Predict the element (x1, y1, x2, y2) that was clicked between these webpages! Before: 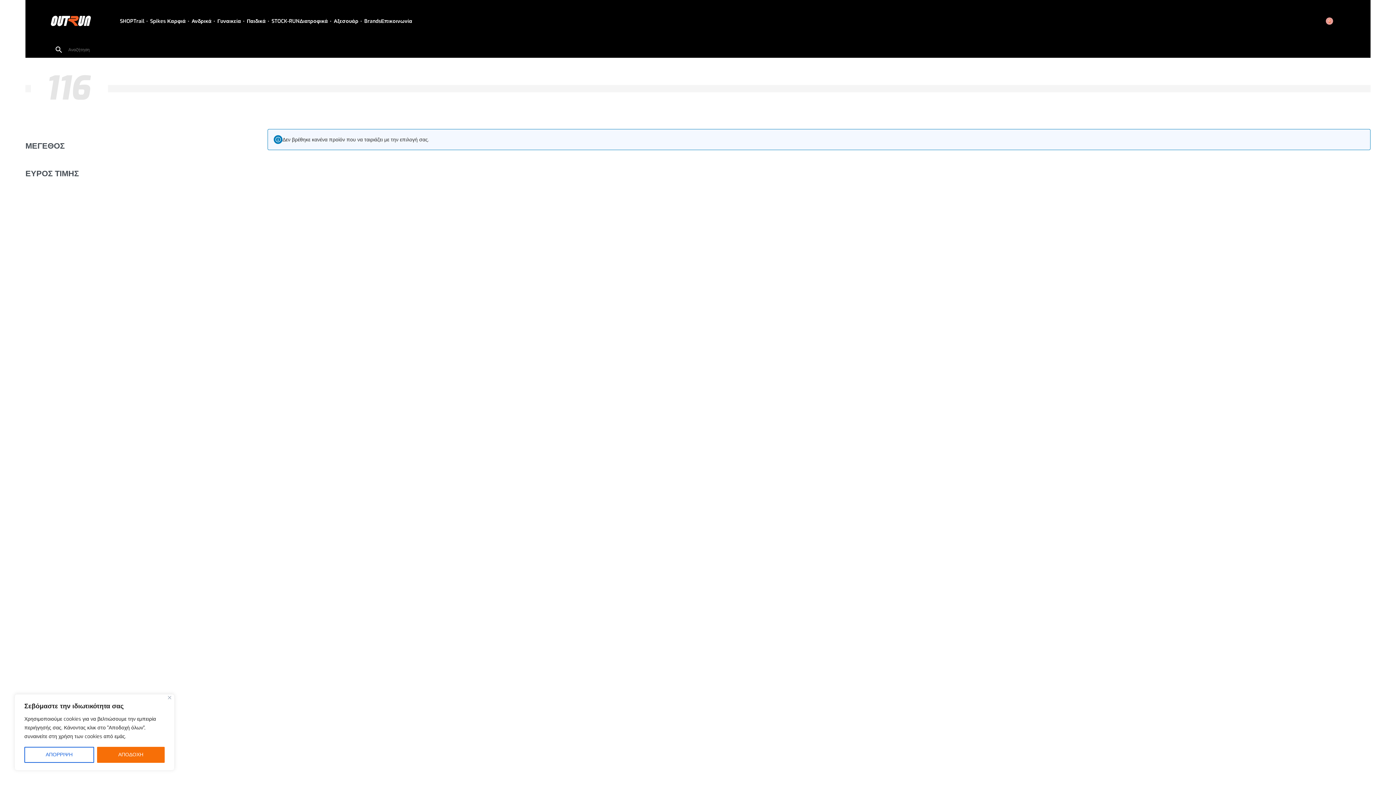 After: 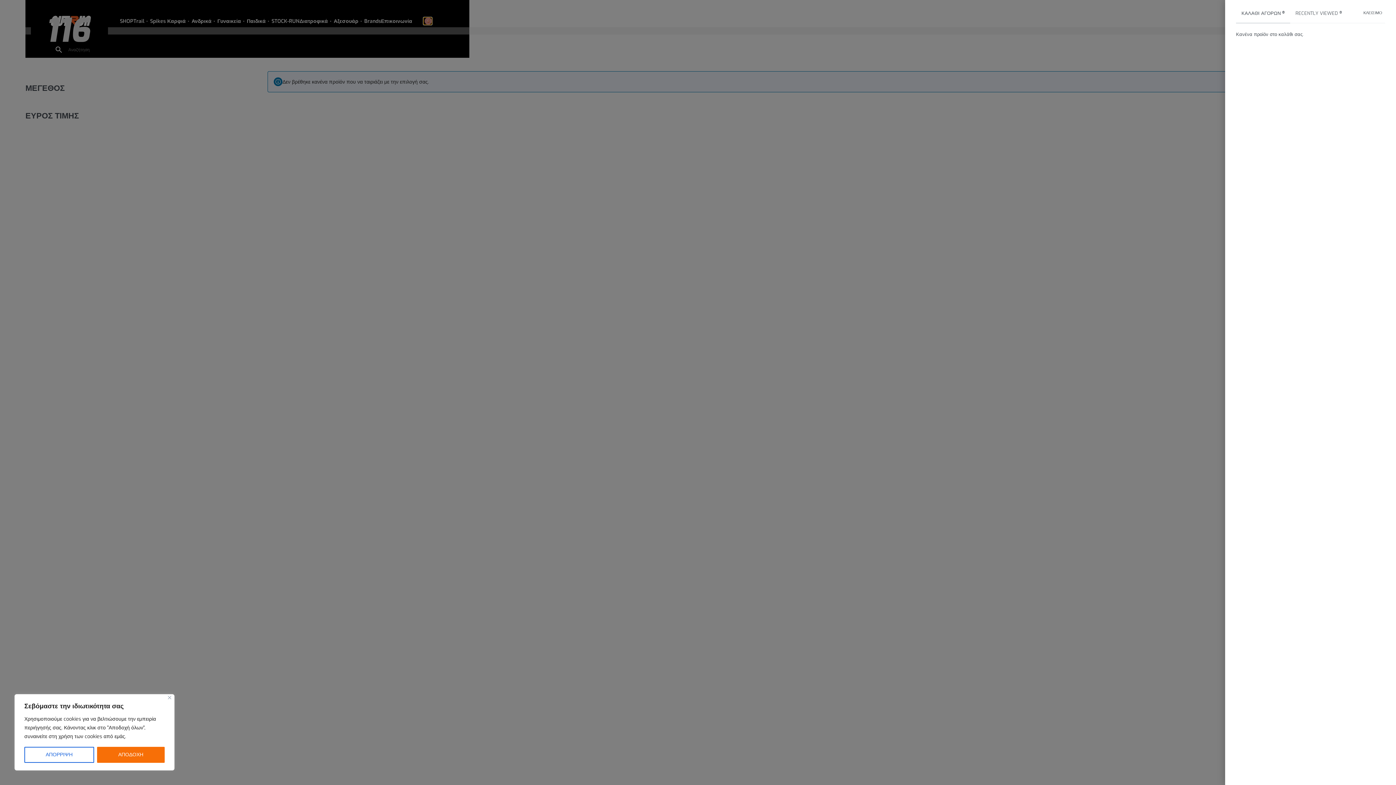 Action: label: Open cart bbox: (1324, 16, 1333, 24)